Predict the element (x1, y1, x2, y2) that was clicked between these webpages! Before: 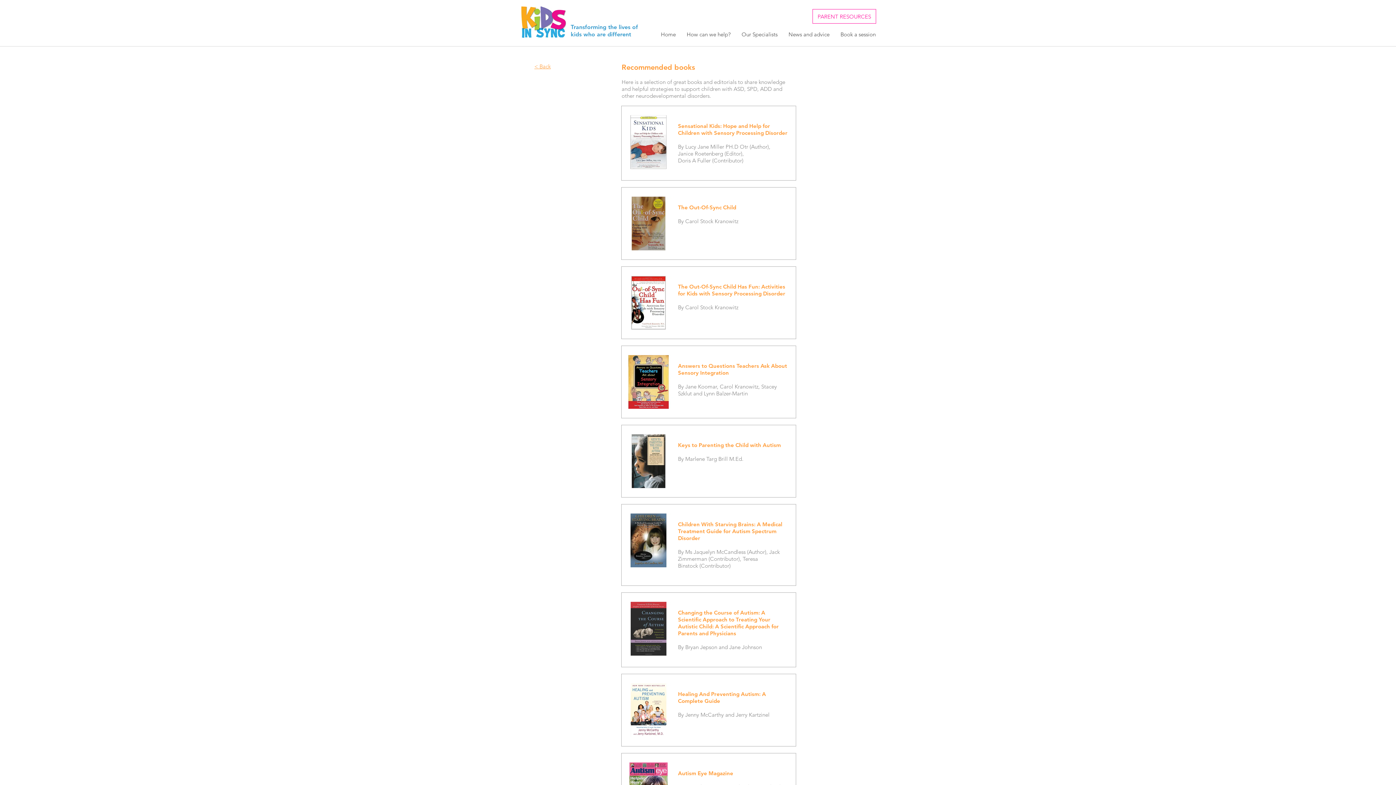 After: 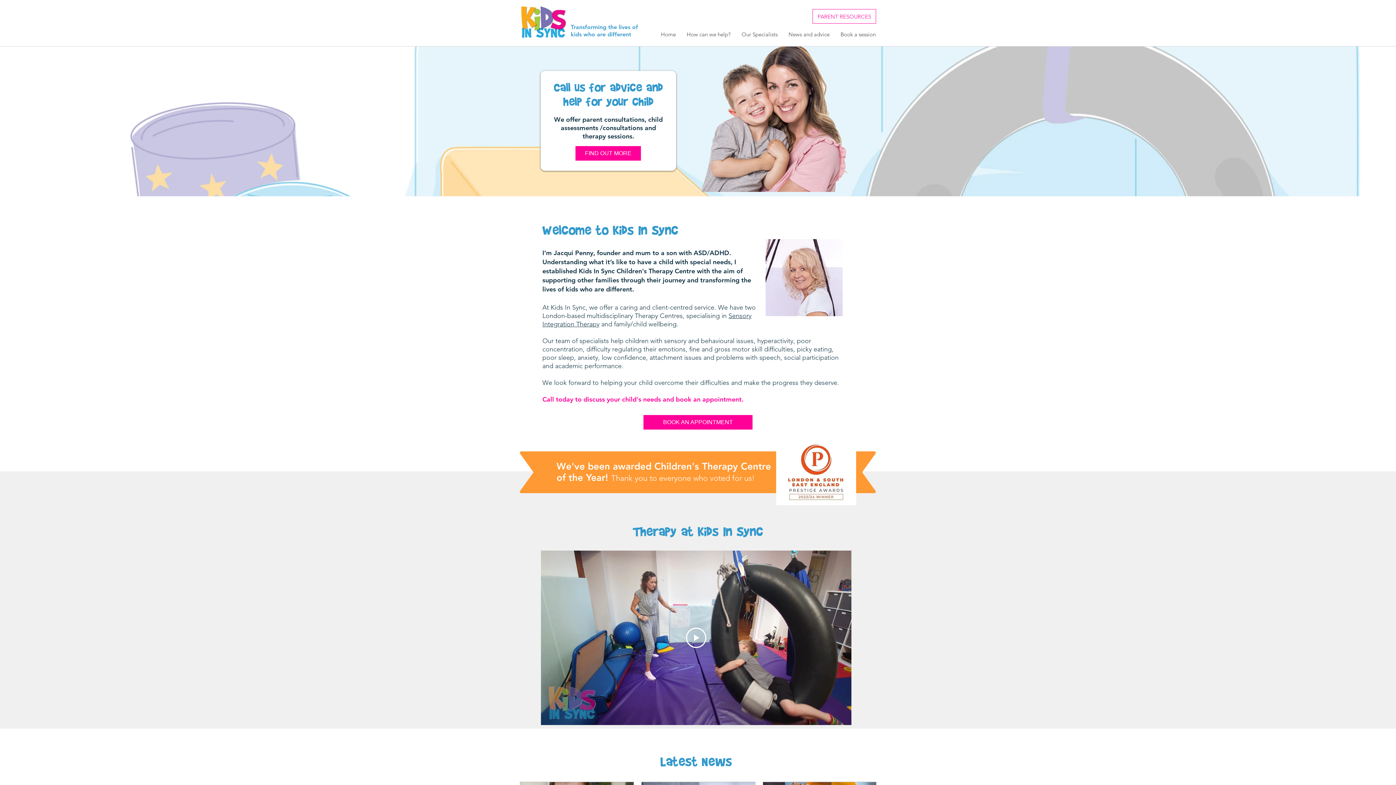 Action: bbox: (520, 6, 567, 38)